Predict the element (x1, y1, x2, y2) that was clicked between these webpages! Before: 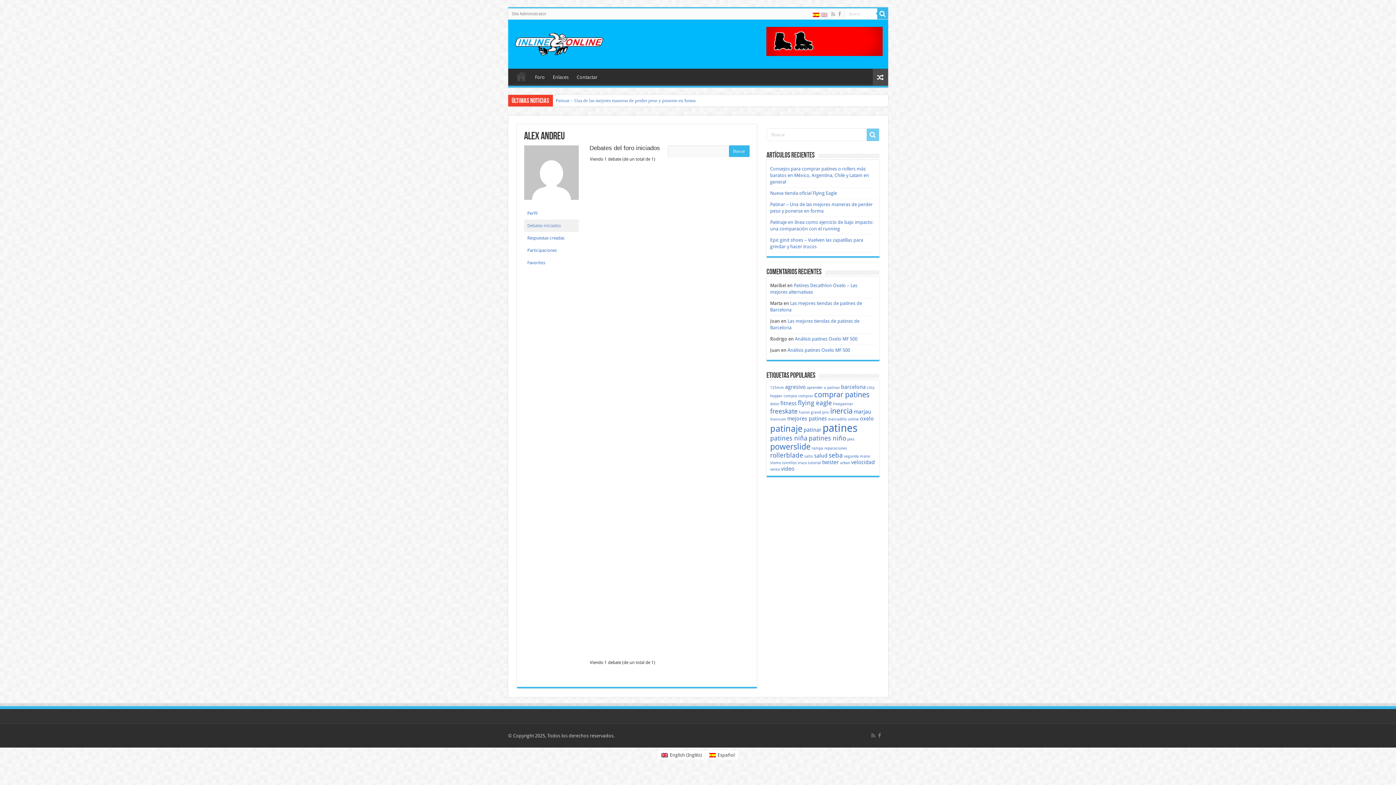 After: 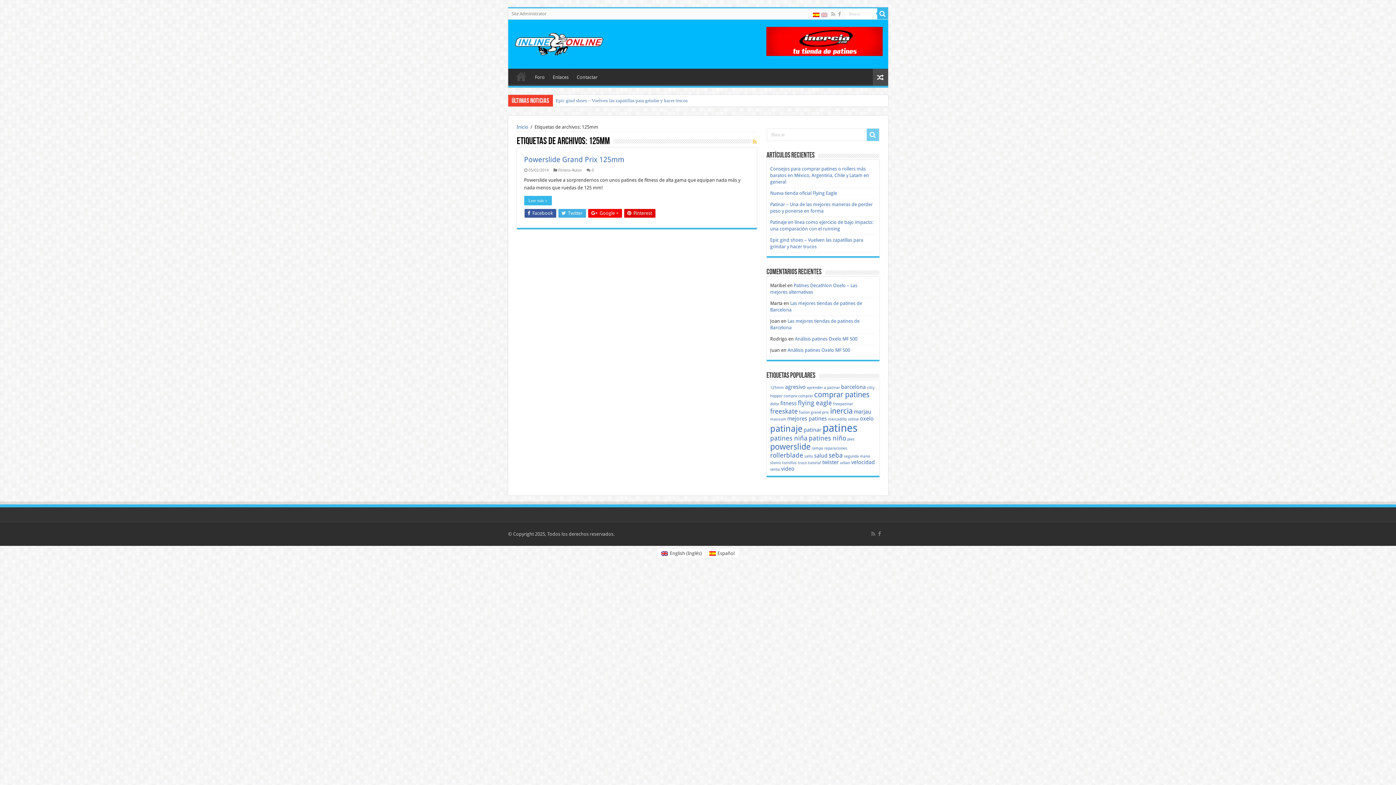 Action: label: 125mm (1 elemento) bbox: (770, 385, 784, 390)